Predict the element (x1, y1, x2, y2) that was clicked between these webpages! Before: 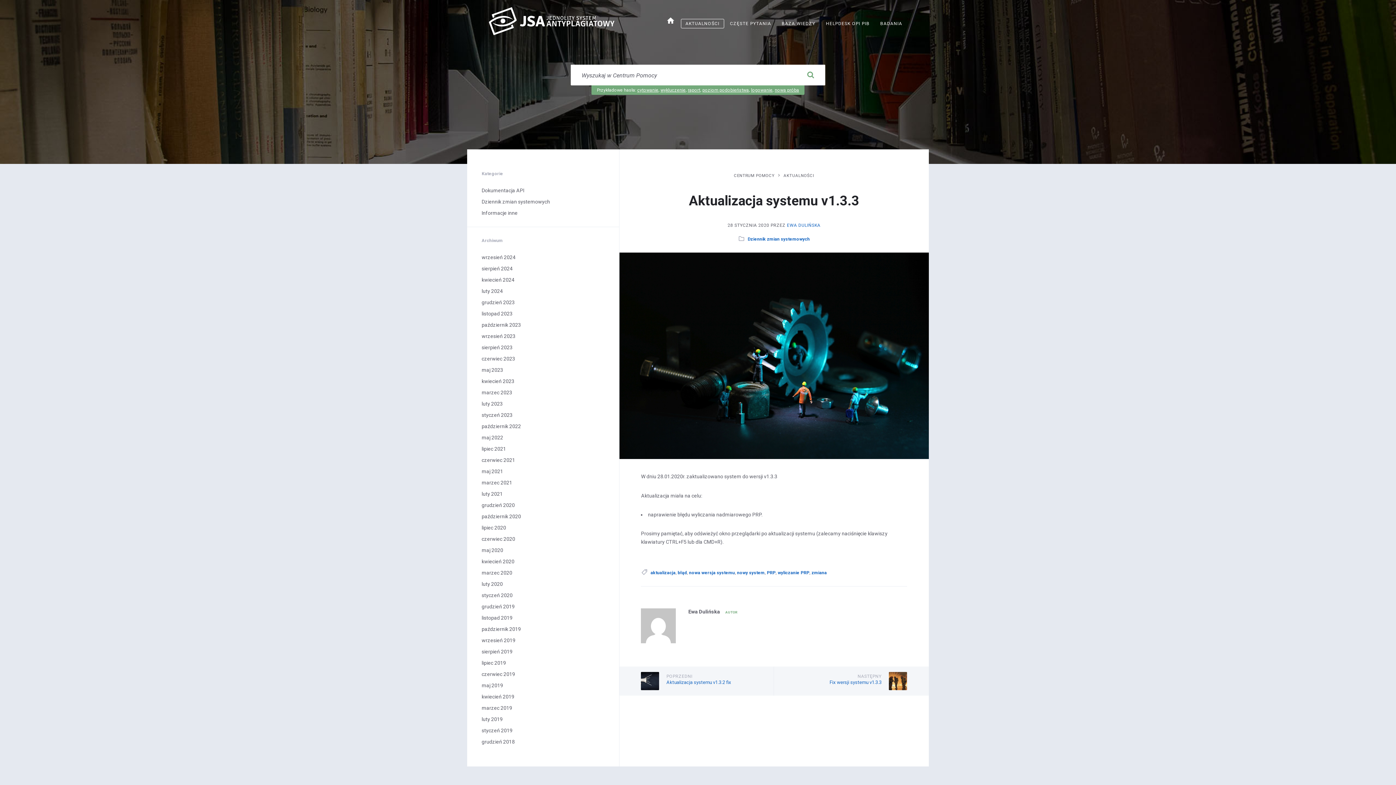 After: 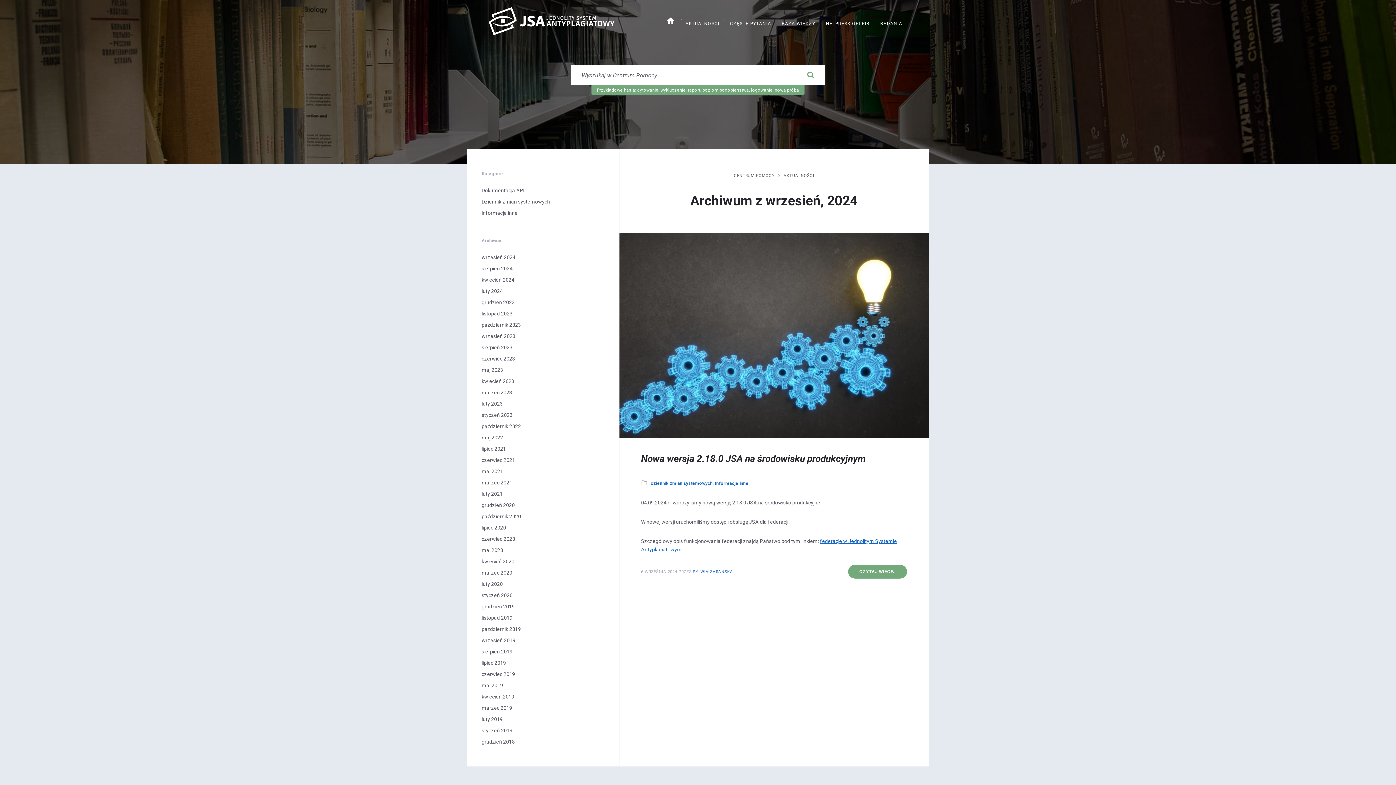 Action: label: wrzesień 2024 bbox: (481, 254, 515, 260)